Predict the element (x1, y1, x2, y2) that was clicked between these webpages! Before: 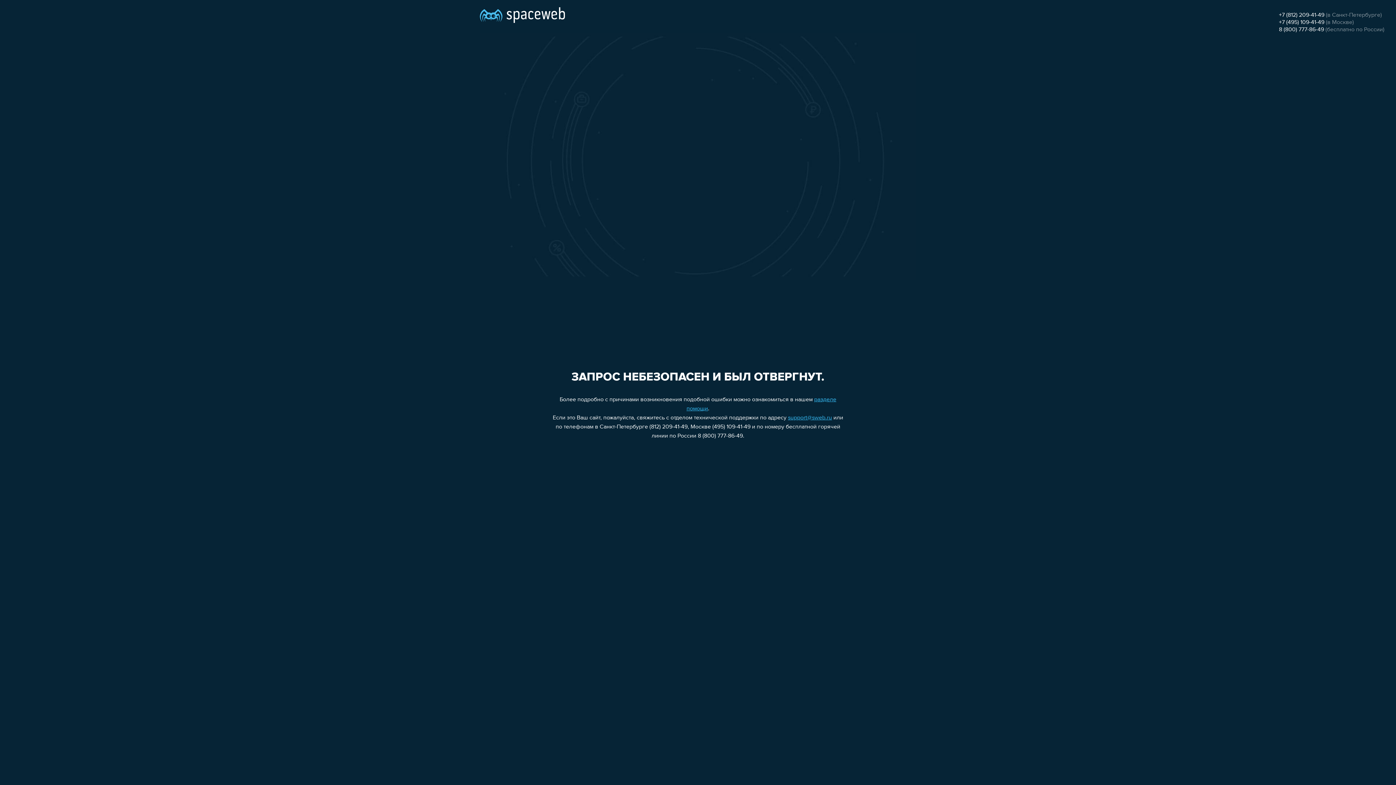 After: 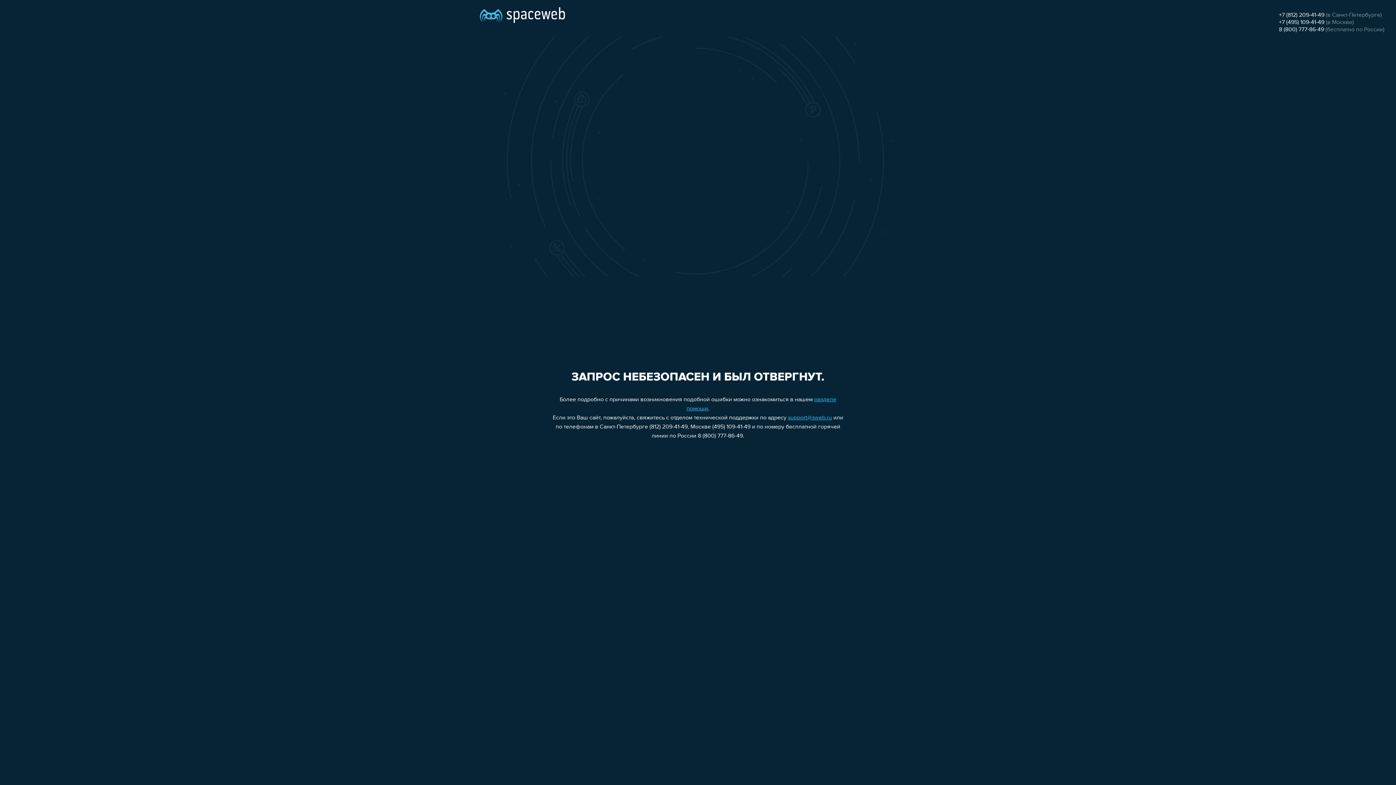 Action: label: 8 (800) 777-86-49 bbox: (1279, 26, 1324, 32)